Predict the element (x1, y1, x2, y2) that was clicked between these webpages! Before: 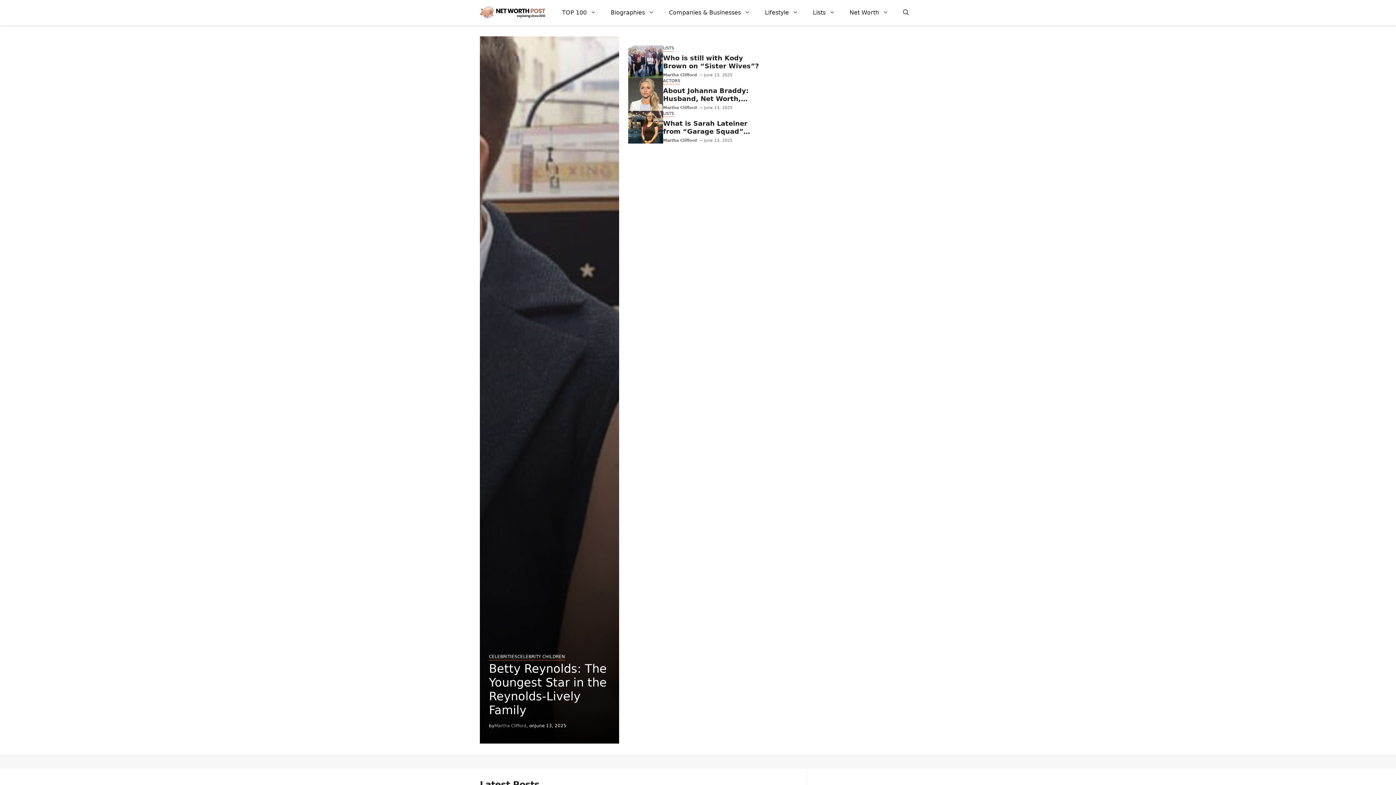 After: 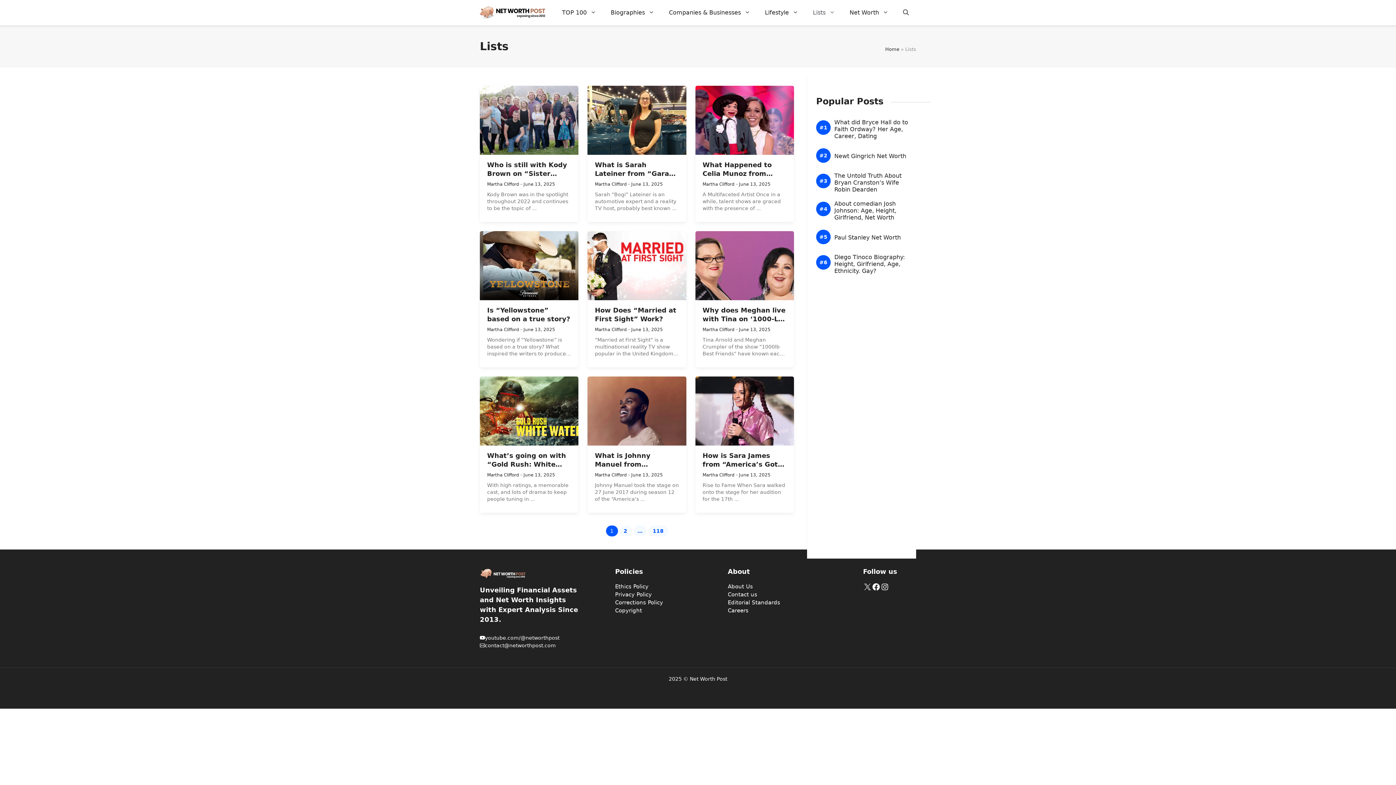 Action: bbox: (805, 1, 842, 23) label: Lists